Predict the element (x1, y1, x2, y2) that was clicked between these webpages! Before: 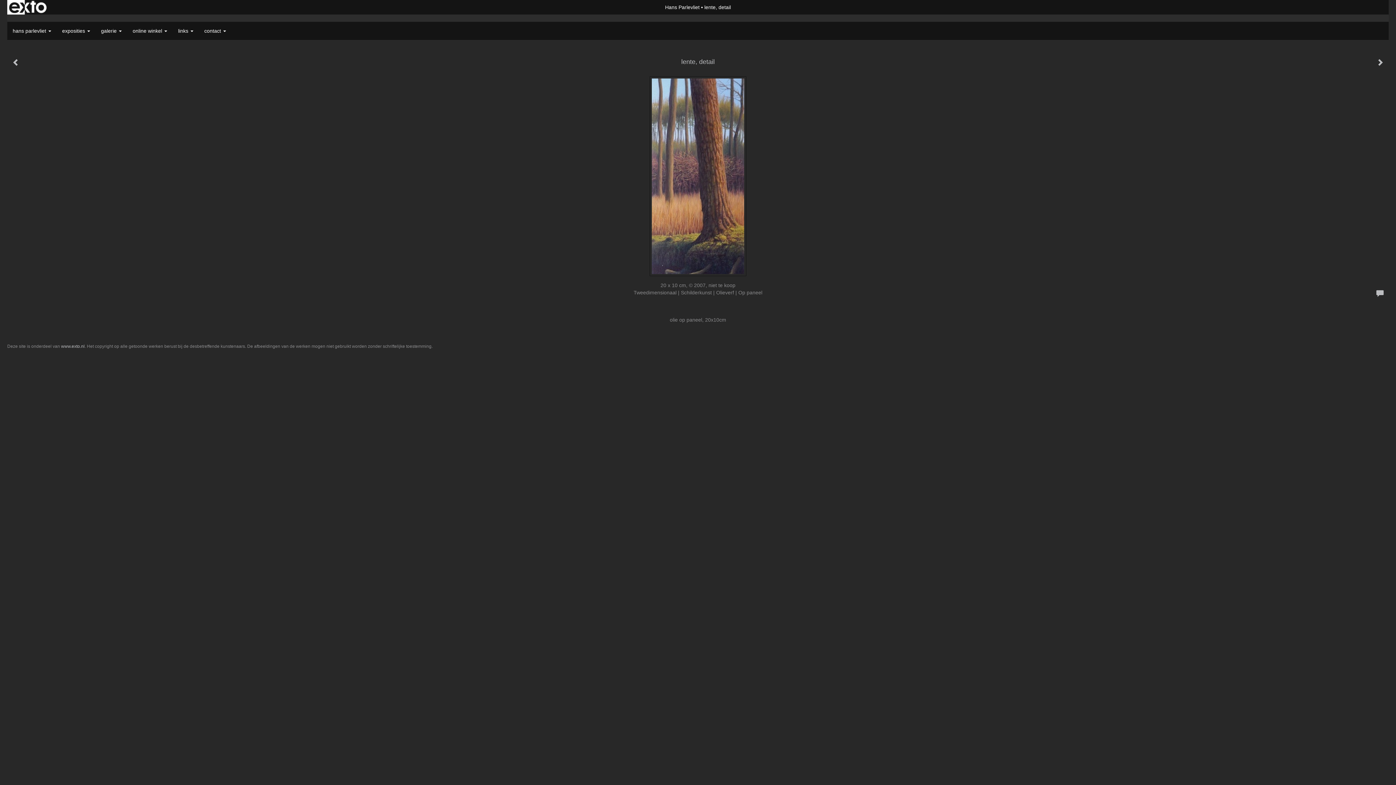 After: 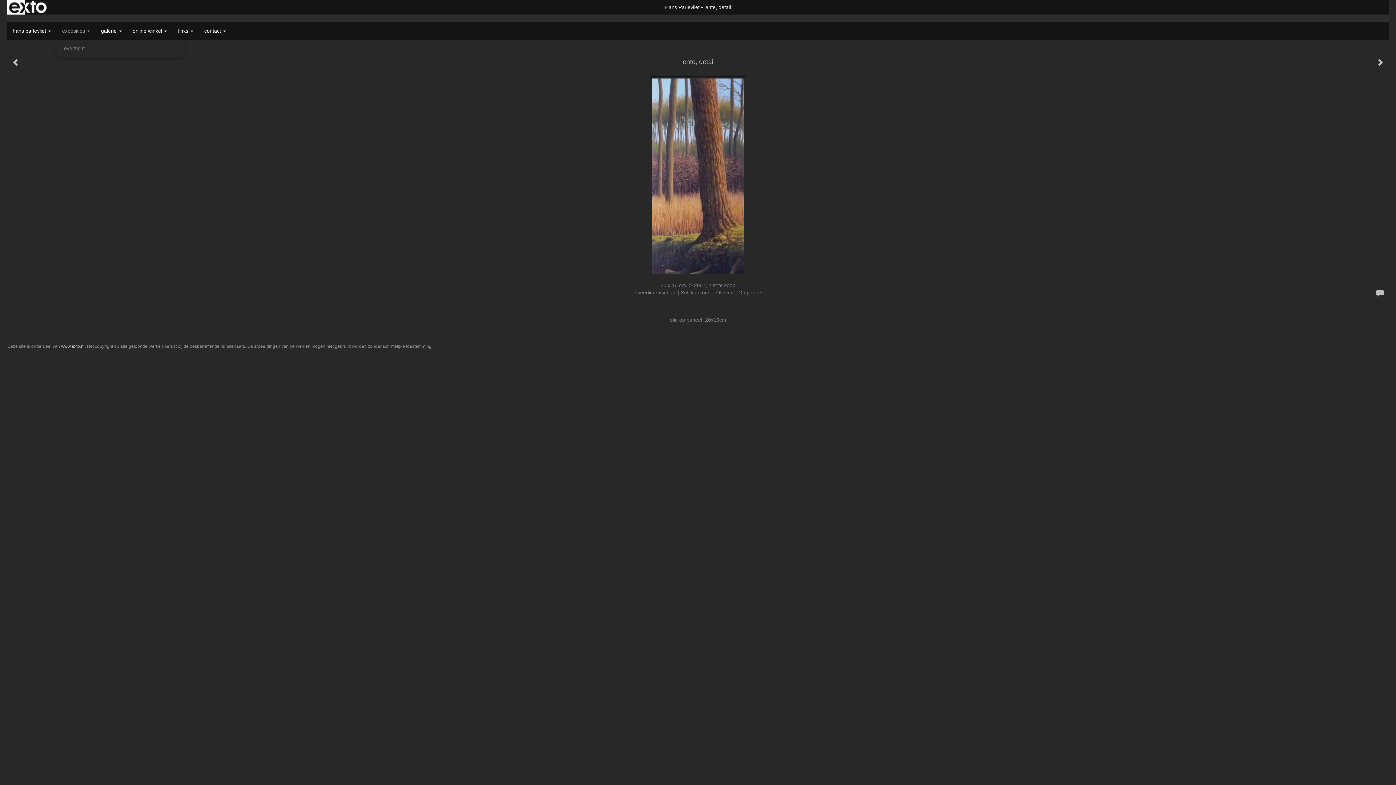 Action: label: exposities  bbox: (56, 21, 95, 40)